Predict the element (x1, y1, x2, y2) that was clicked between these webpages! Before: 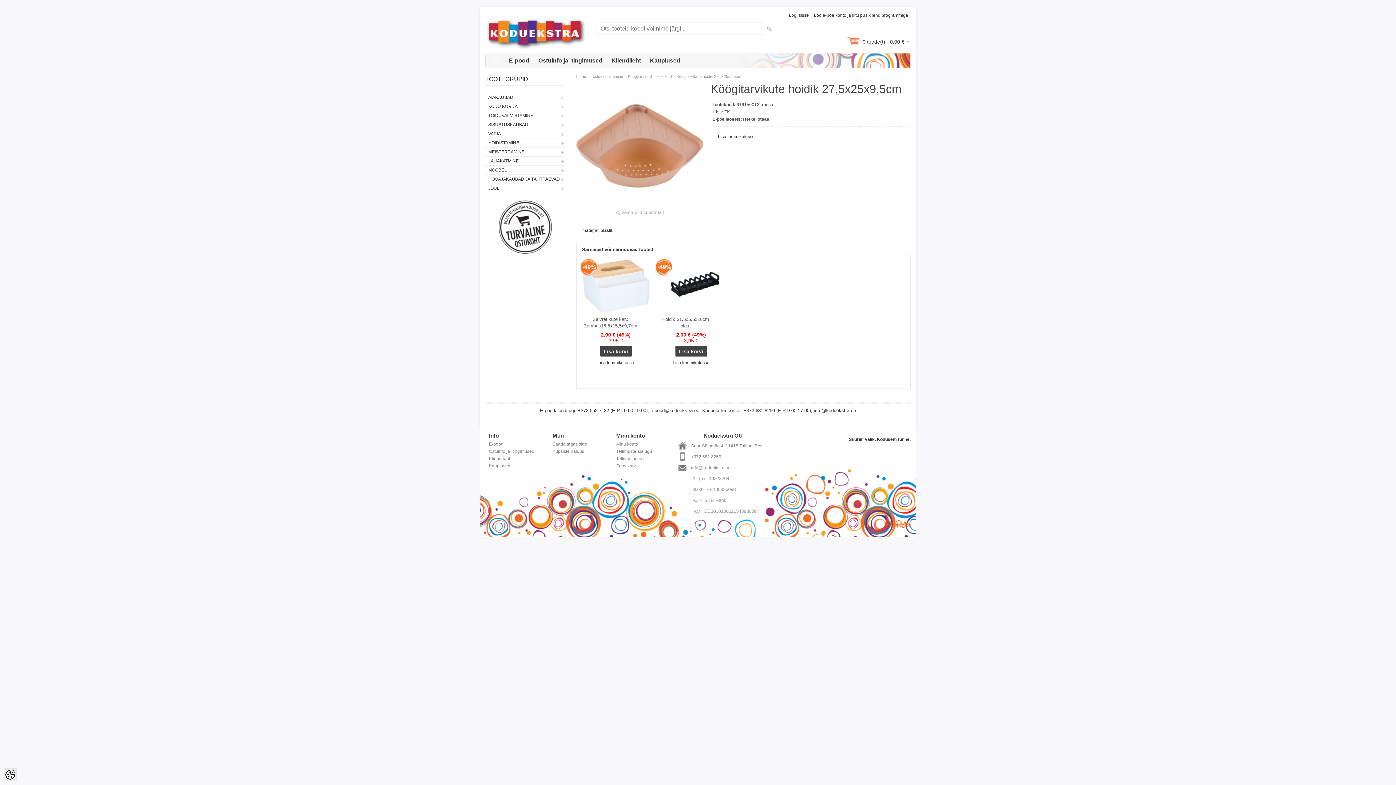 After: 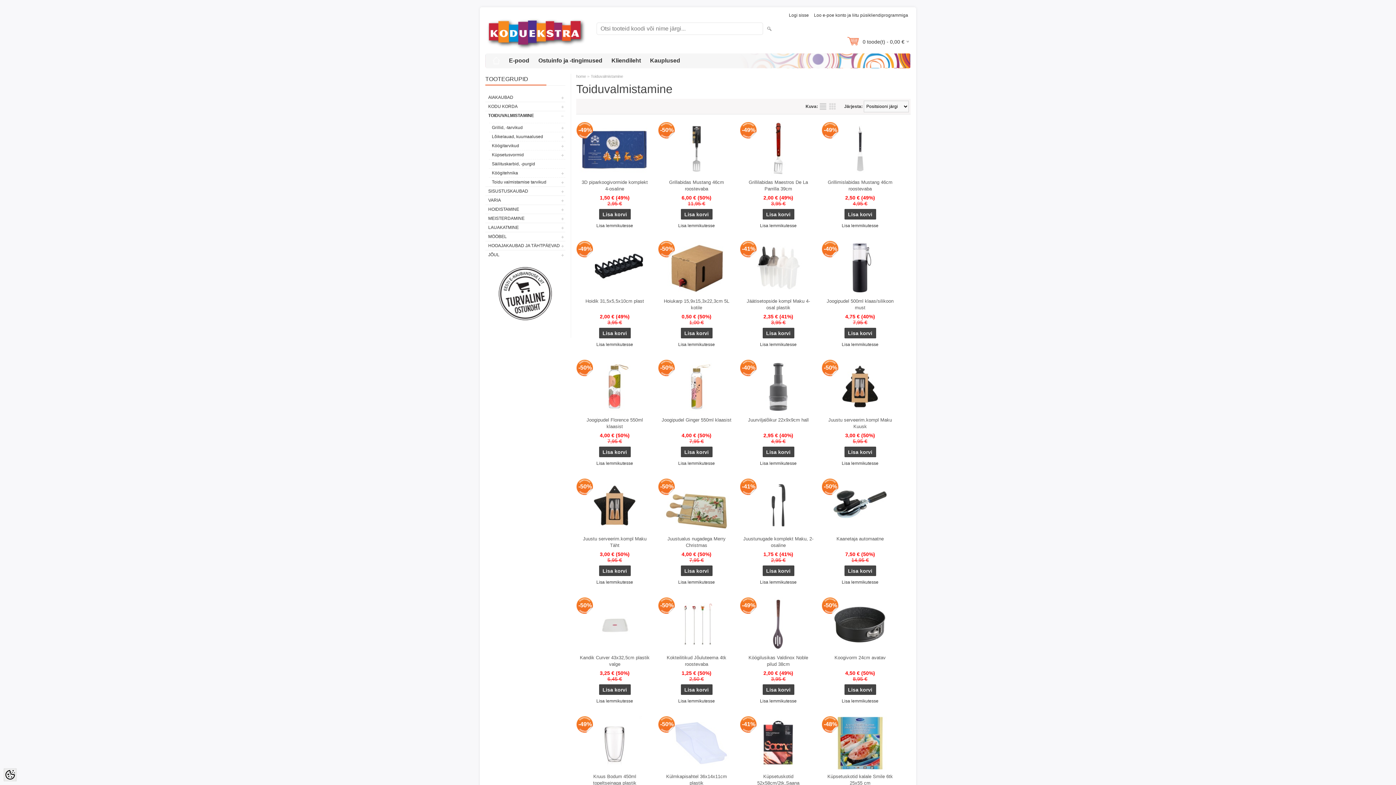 Action: label: TOIDUVALMISTAMINE bbox: (485, 111, 565, 120)